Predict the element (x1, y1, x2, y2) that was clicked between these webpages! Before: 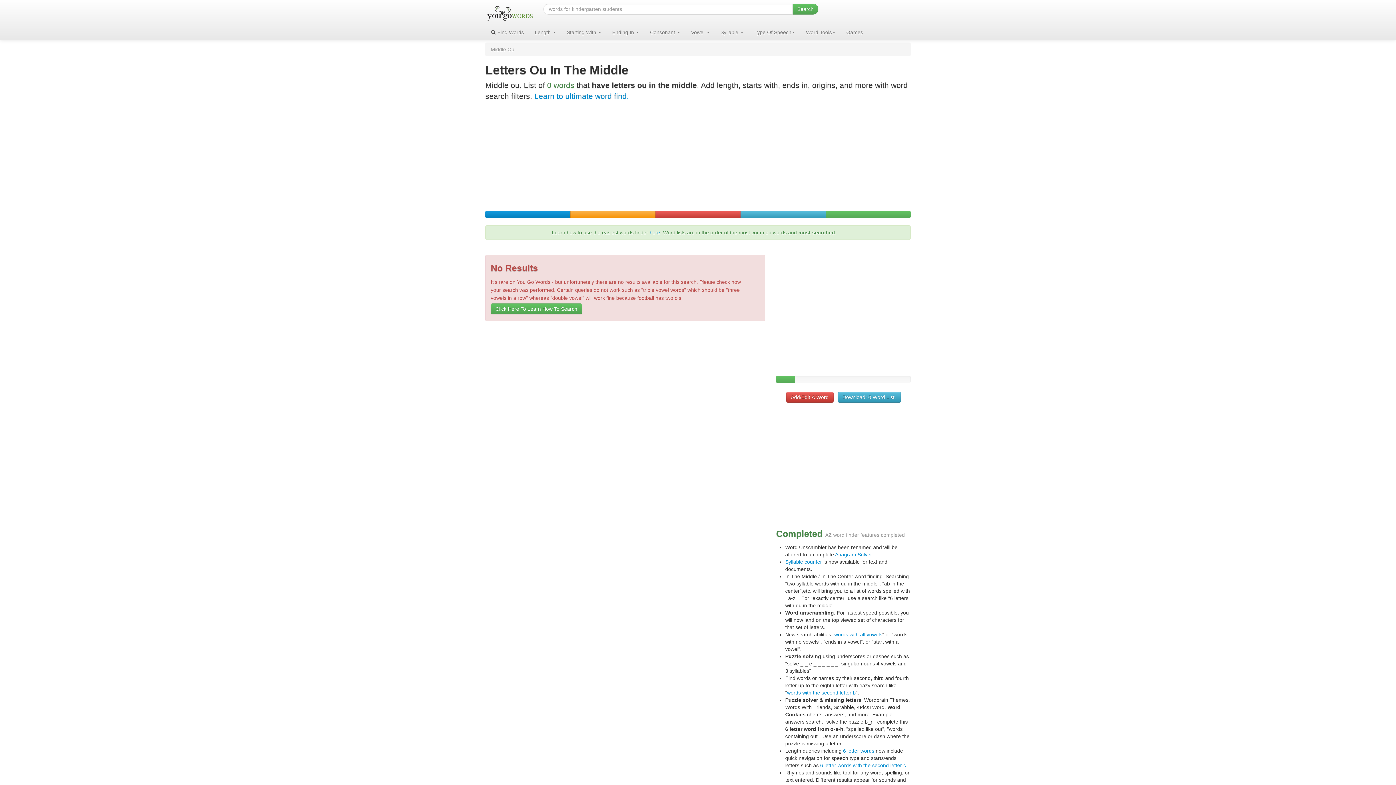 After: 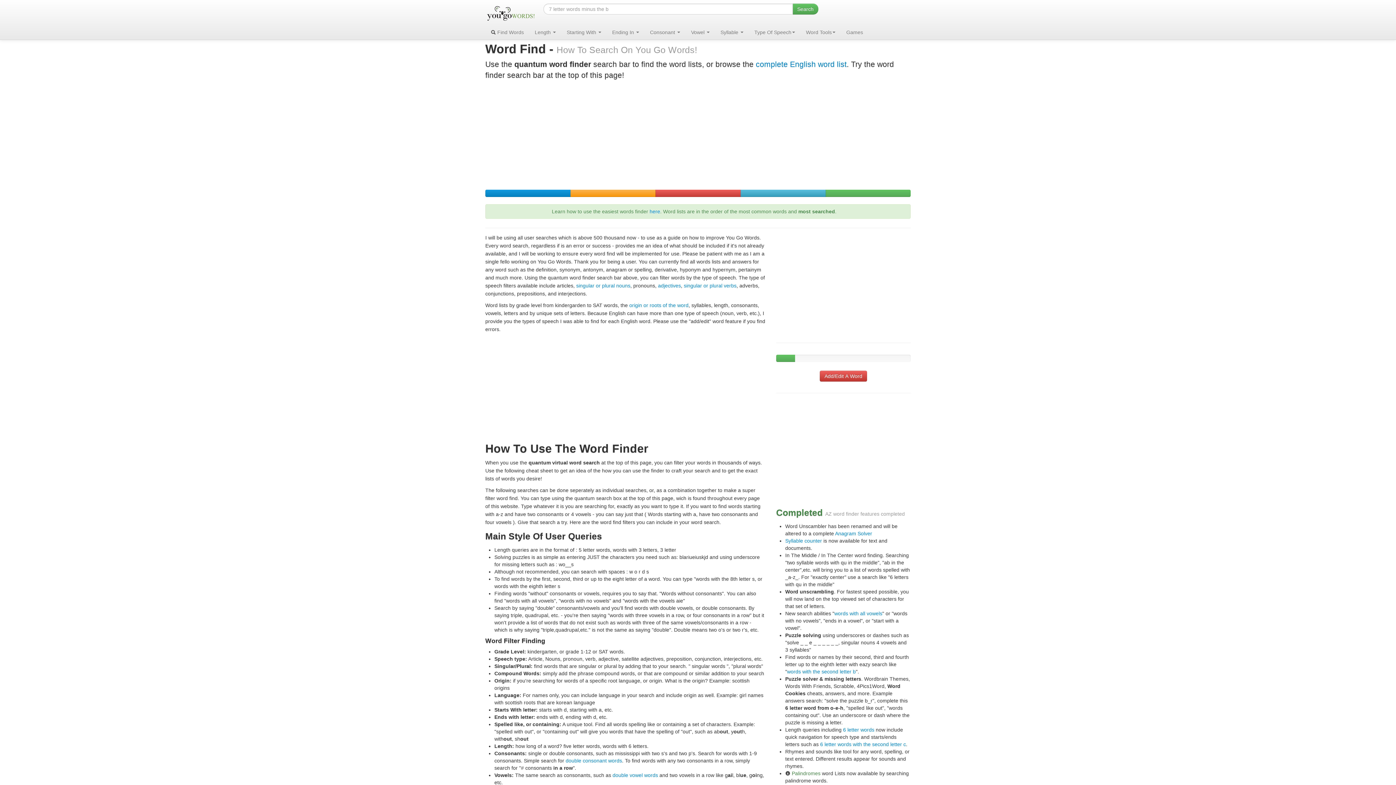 Action: label:  Find Words bbox: (485, 24, 529, 39)